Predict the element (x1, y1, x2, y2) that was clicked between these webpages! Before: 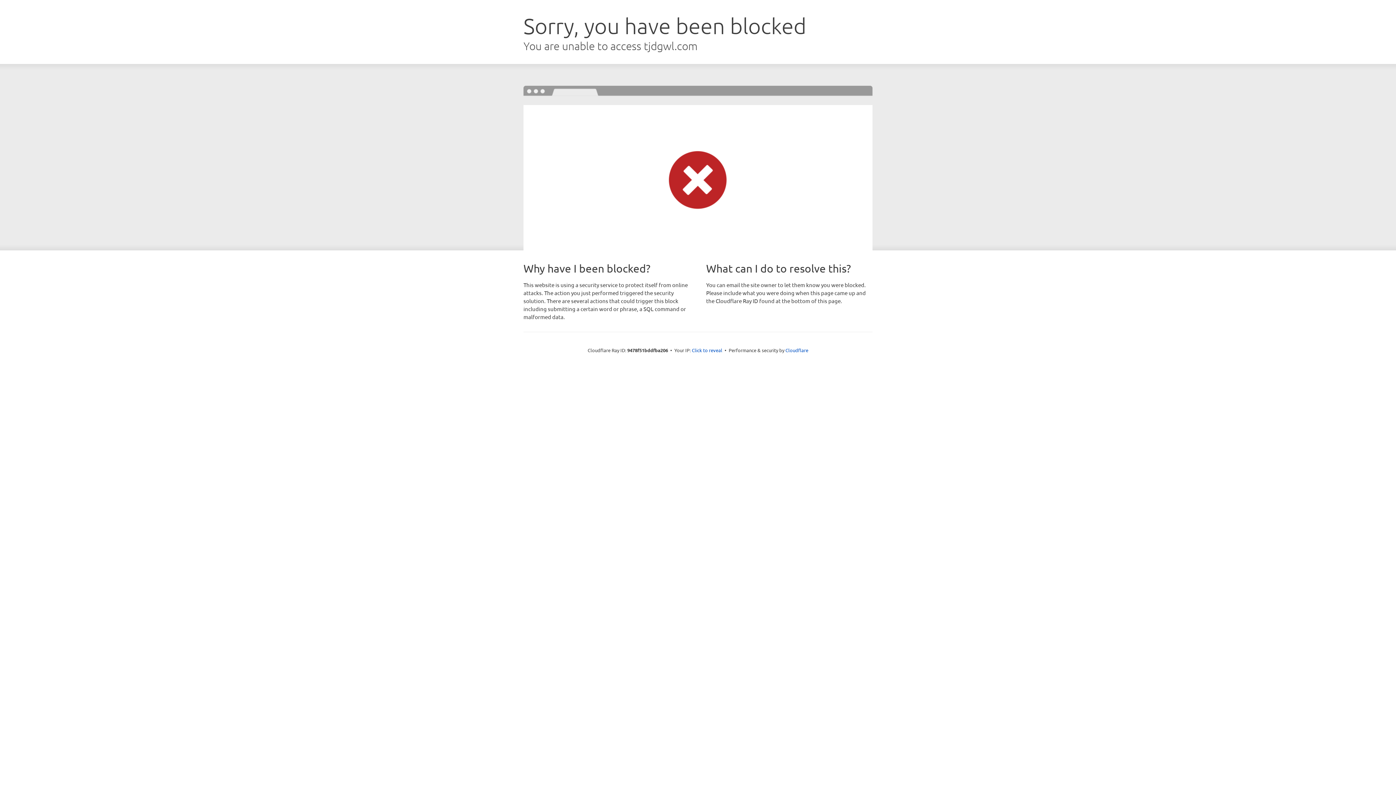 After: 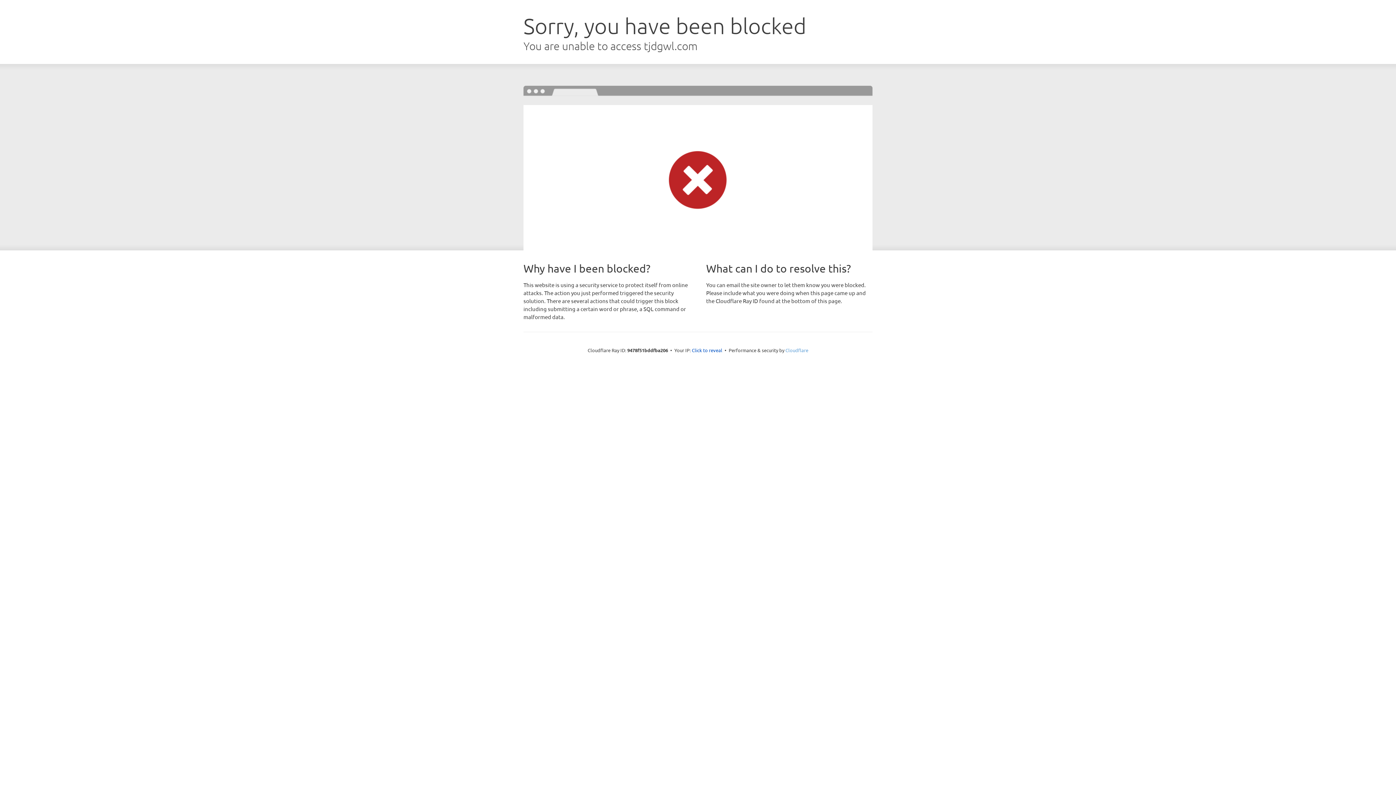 Action: label: Cloudflare bbox: (785, 347, 808, 353)